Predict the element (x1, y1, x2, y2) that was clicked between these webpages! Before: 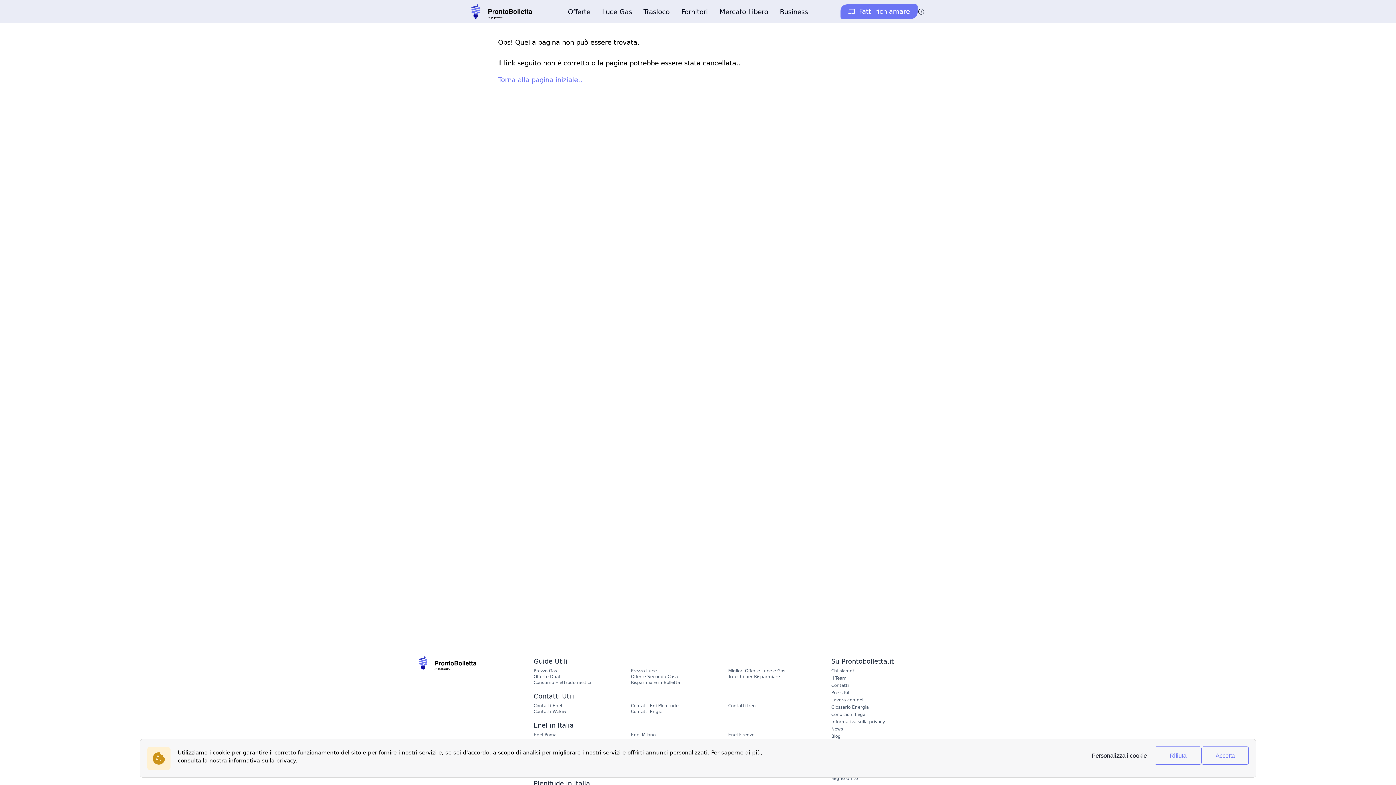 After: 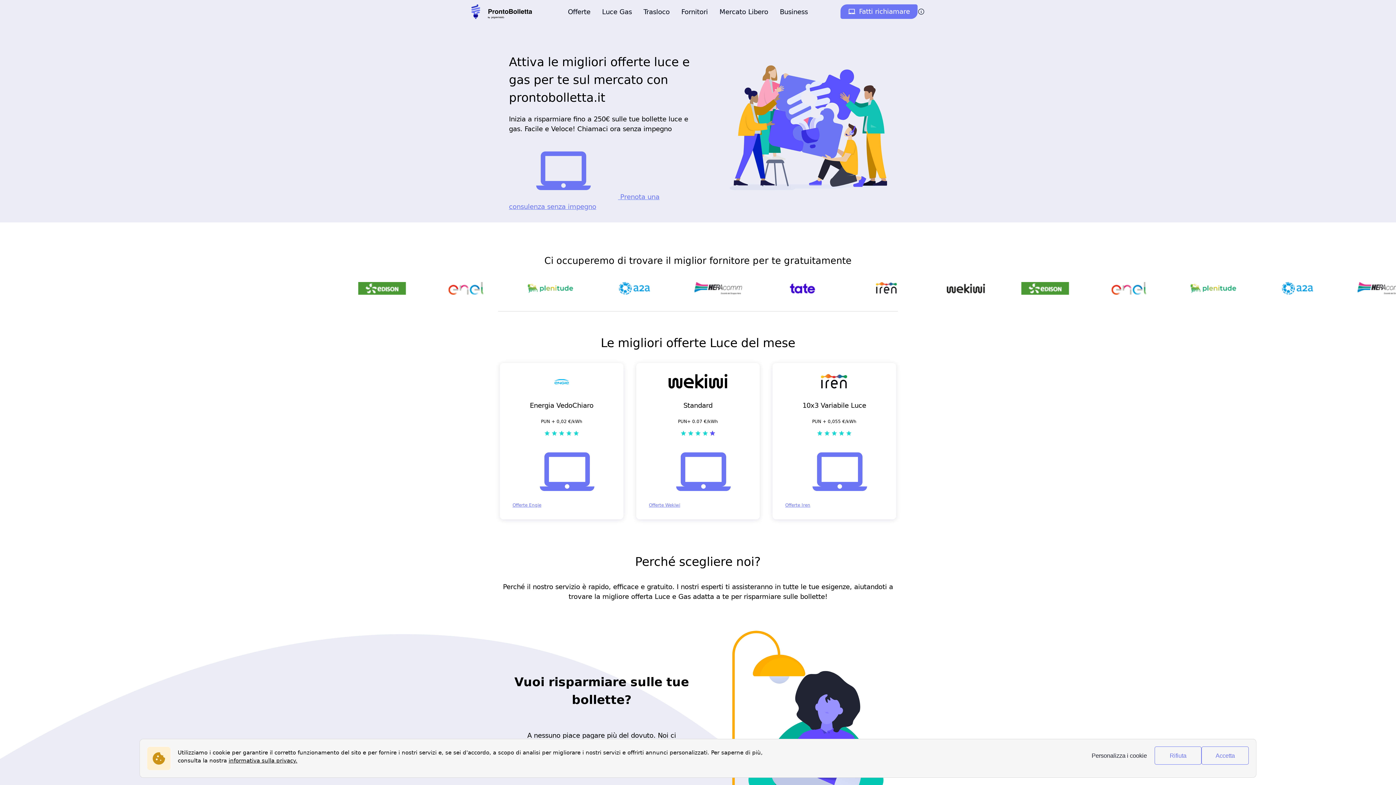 Action: bbox: (498, 75, 582, 83) label: Torna alla pagina iniziale..